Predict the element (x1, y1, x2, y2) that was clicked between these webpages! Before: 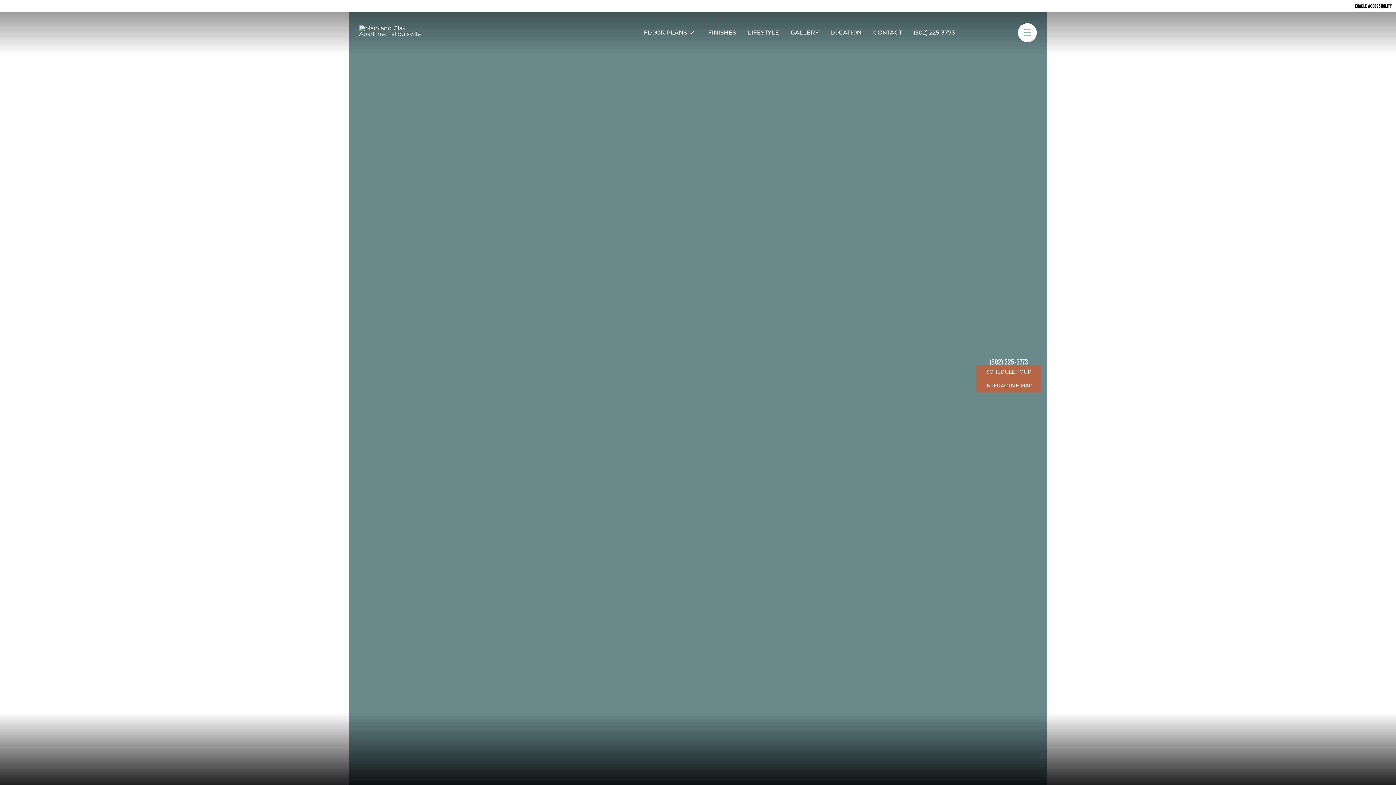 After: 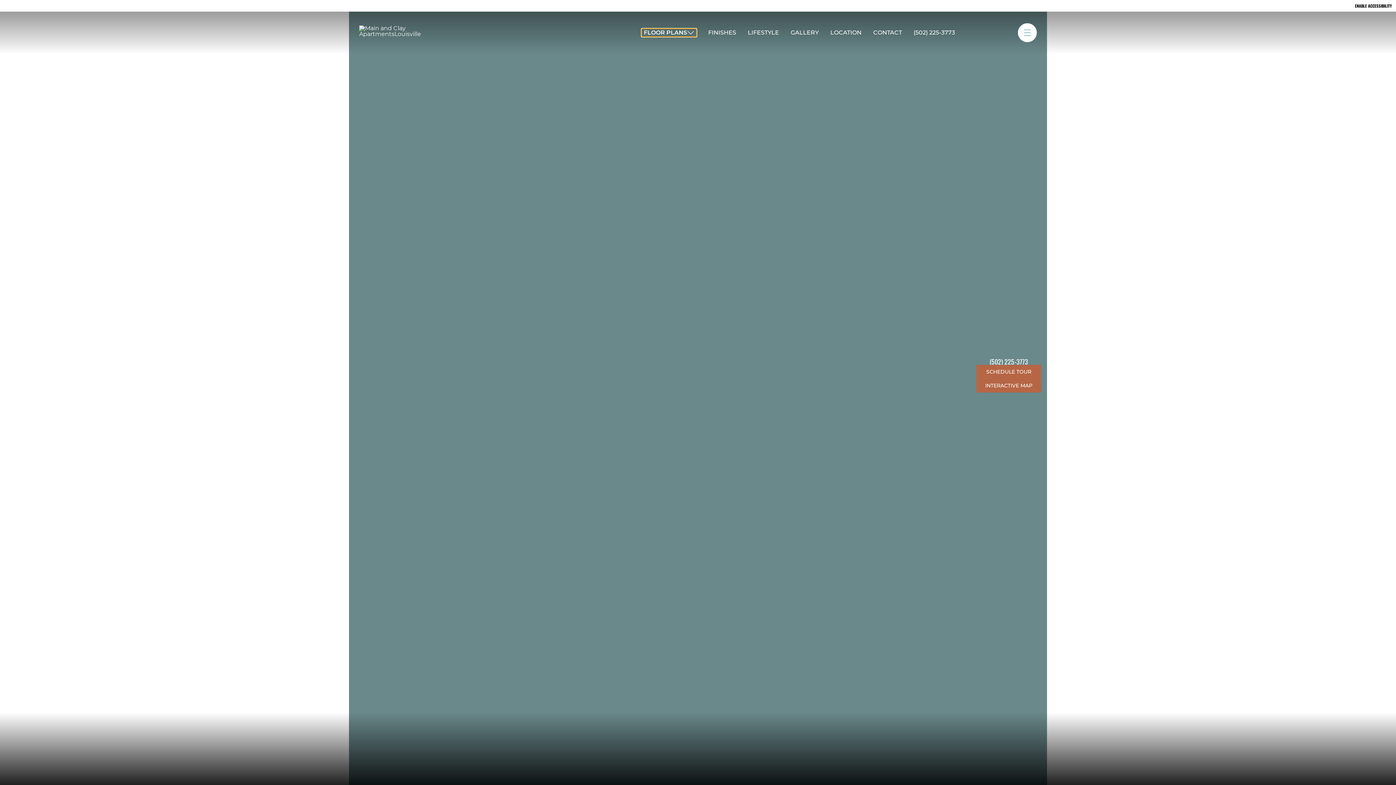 Action: bbox: (641, 28, 696, 36) label: FLOOR PLANS